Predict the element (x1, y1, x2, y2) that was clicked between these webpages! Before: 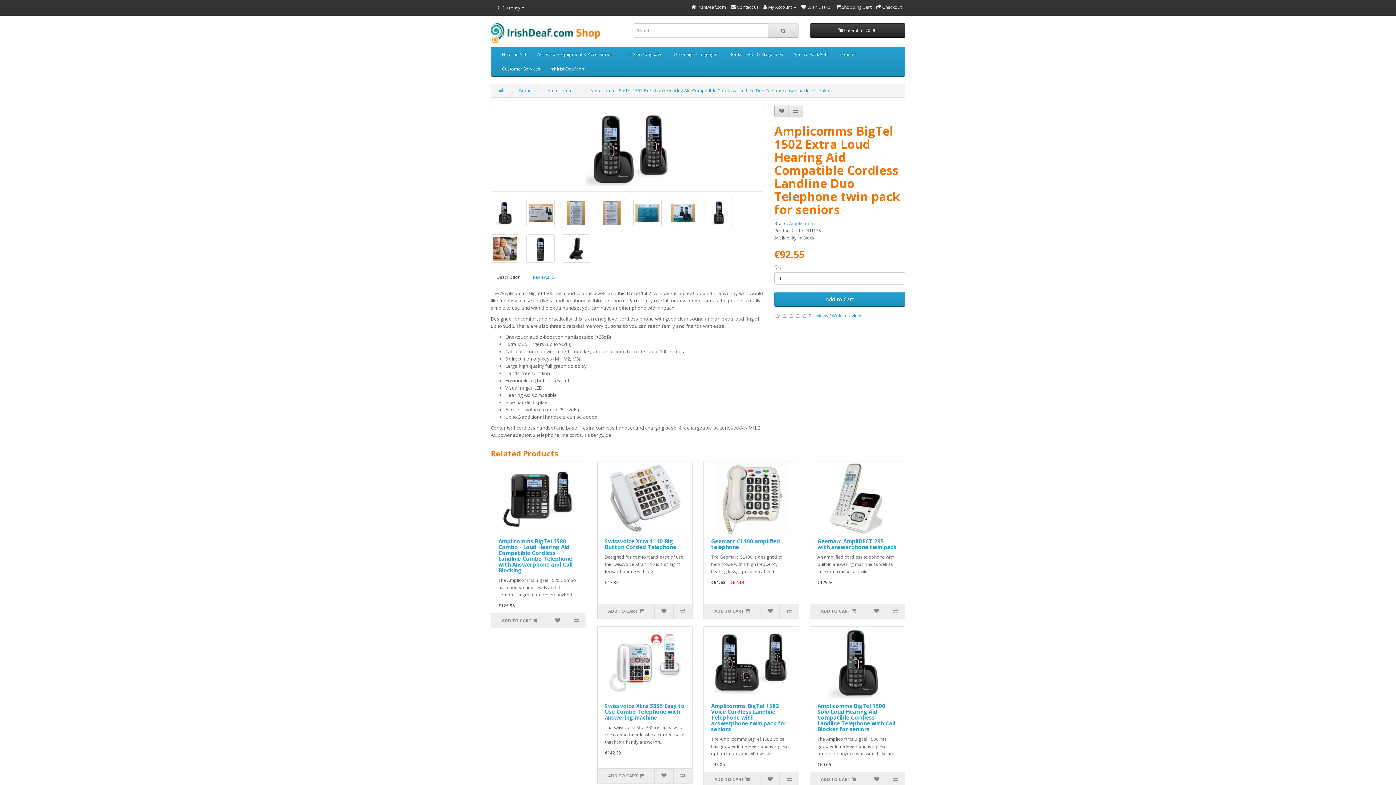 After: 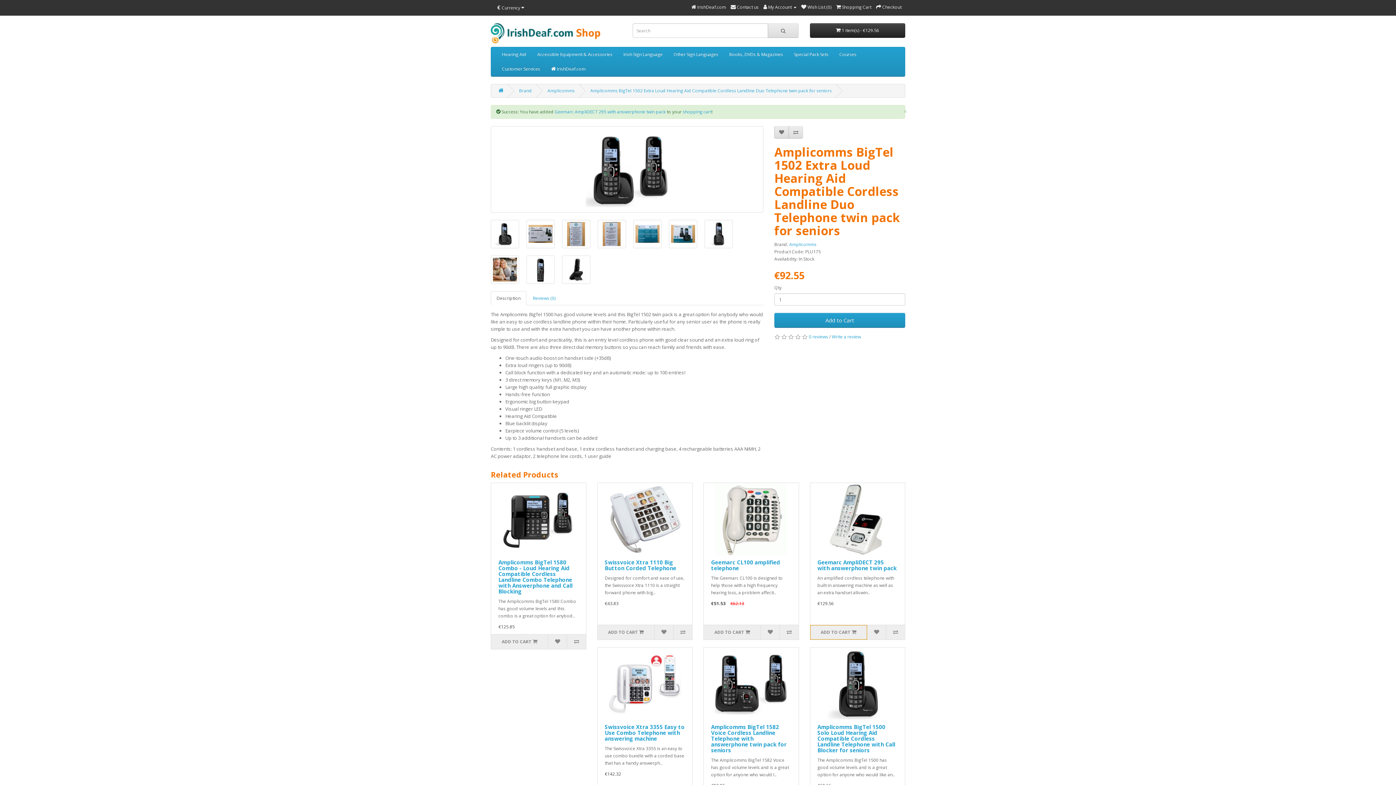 Action: label: ADD TO CART  bbox: (810, 604, 867, 618)